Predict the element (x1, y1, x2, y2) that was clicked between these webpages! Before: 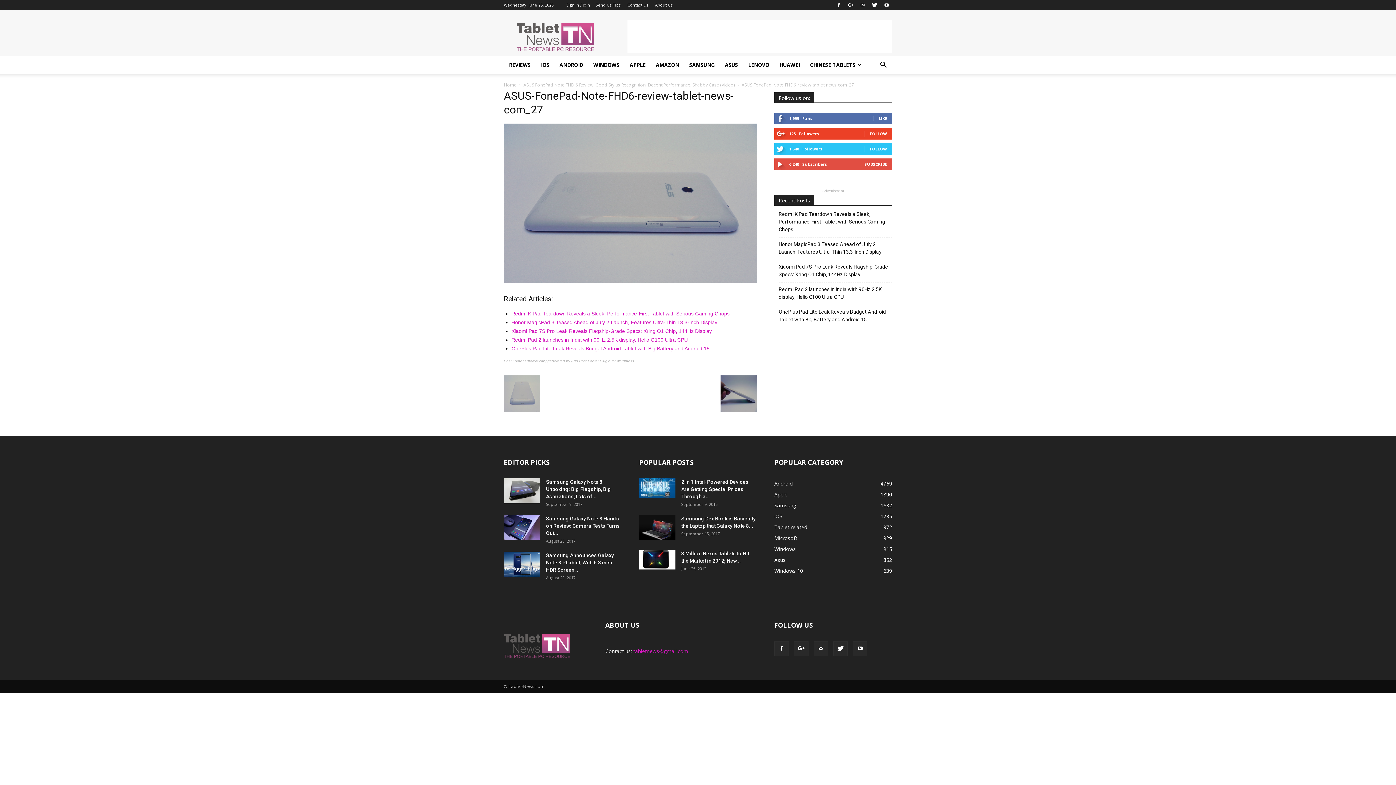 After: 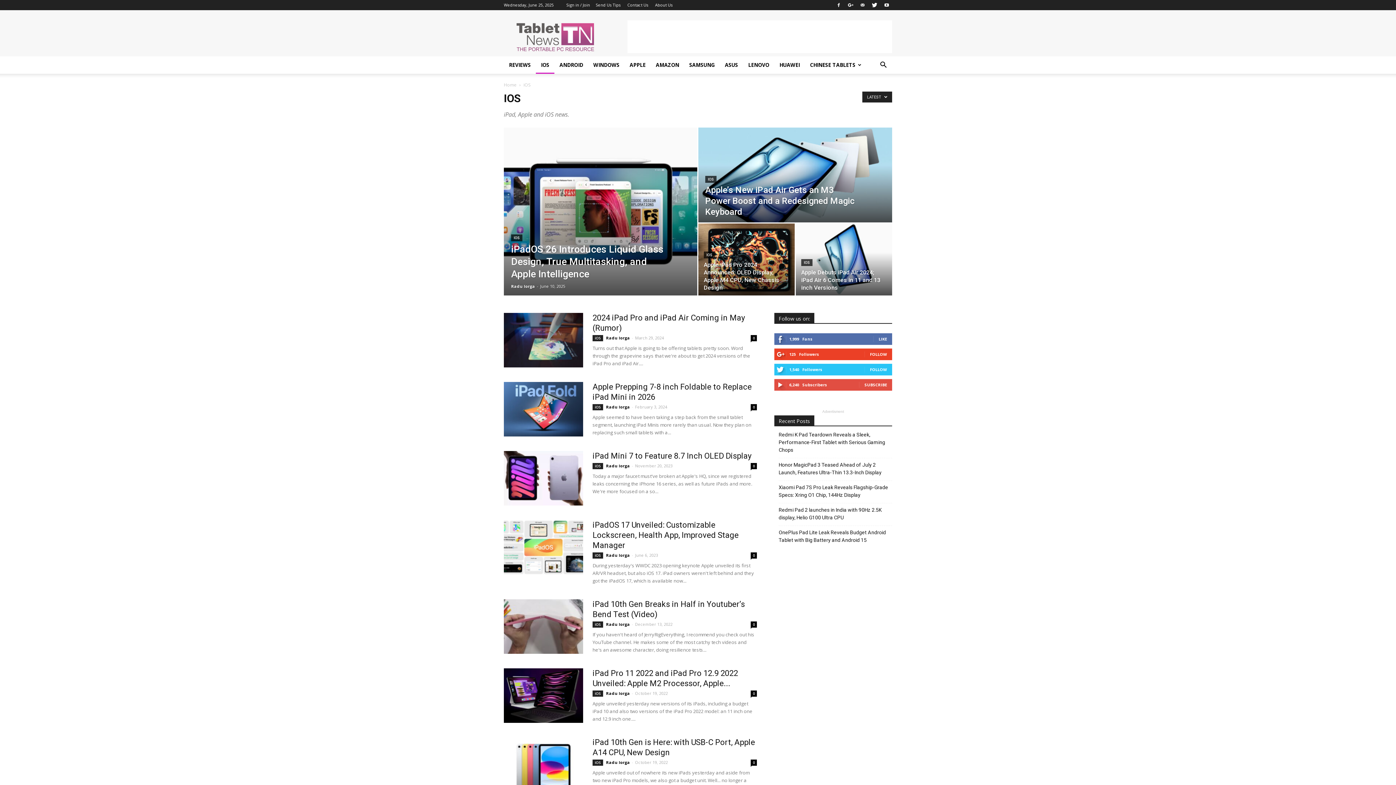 Action: label: iOS
1235 bbox: (774, 513, 782, 519)